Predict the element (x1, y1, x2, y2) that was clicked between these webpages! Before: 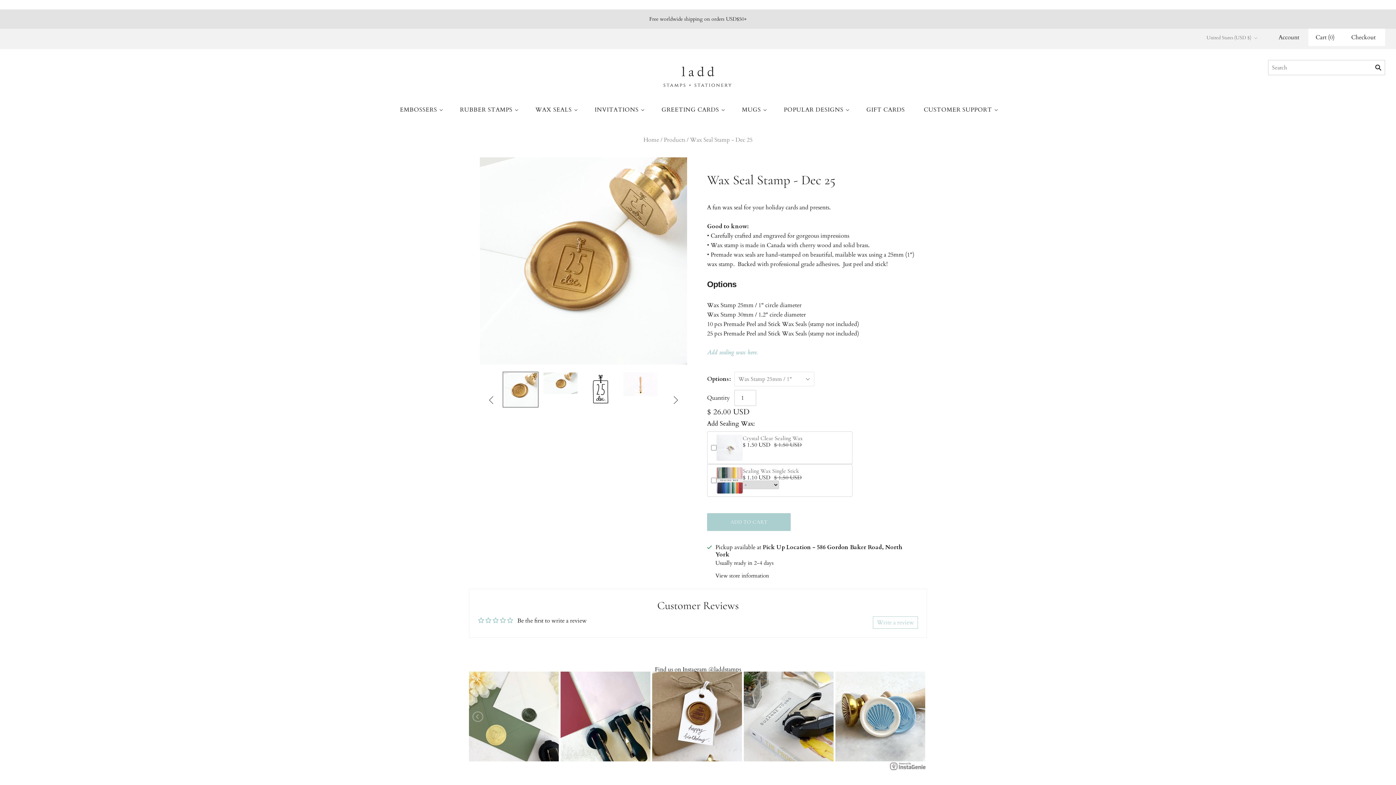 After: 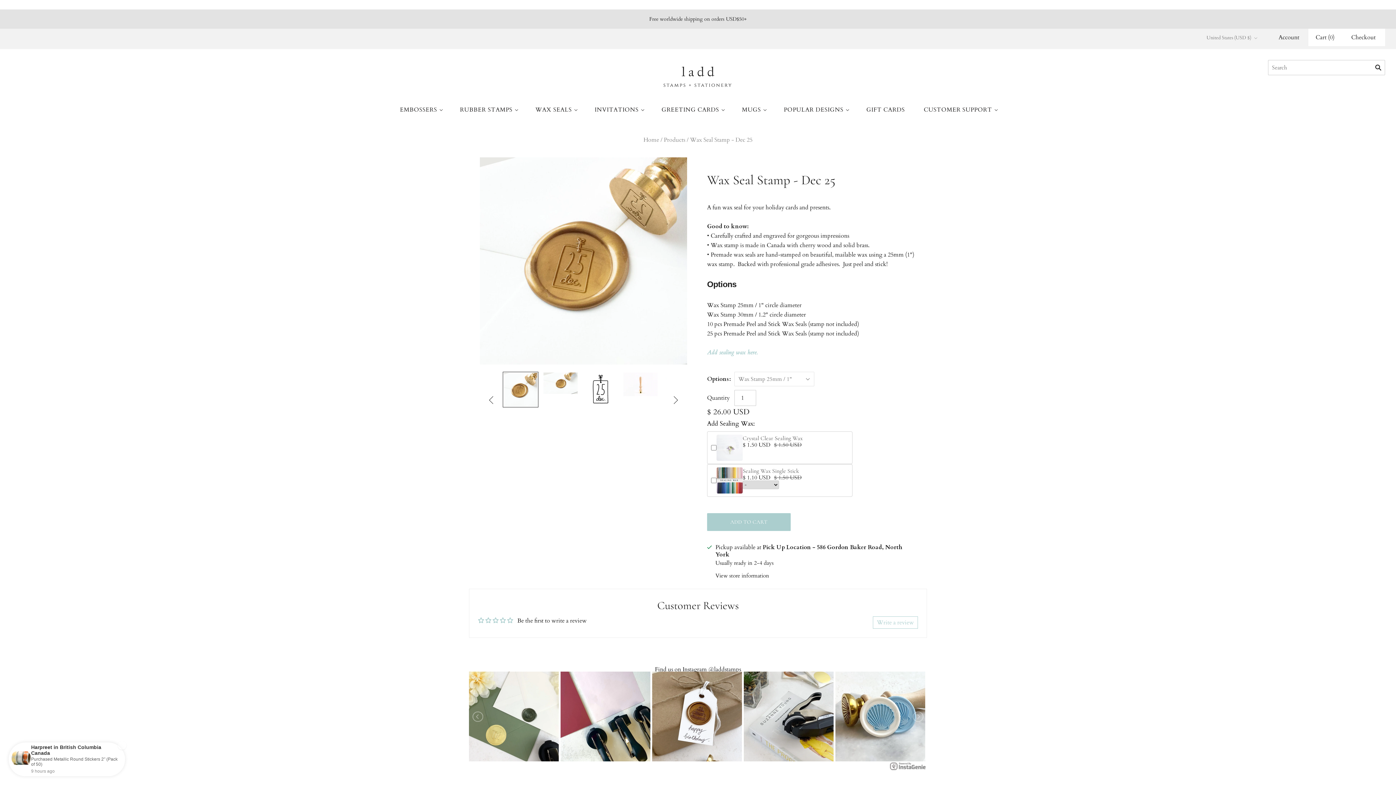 Action: bbox: (873, 616, 918, 629) label: Write a review